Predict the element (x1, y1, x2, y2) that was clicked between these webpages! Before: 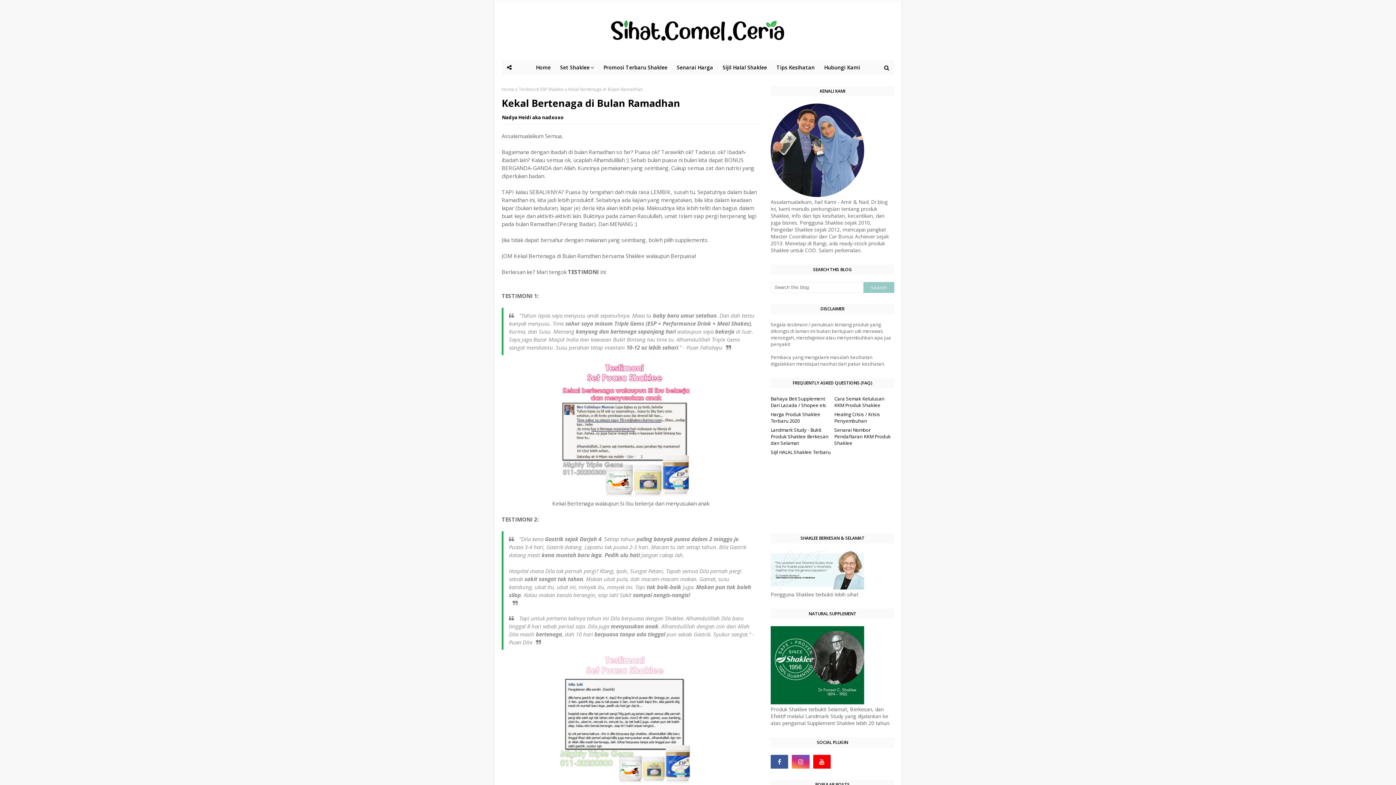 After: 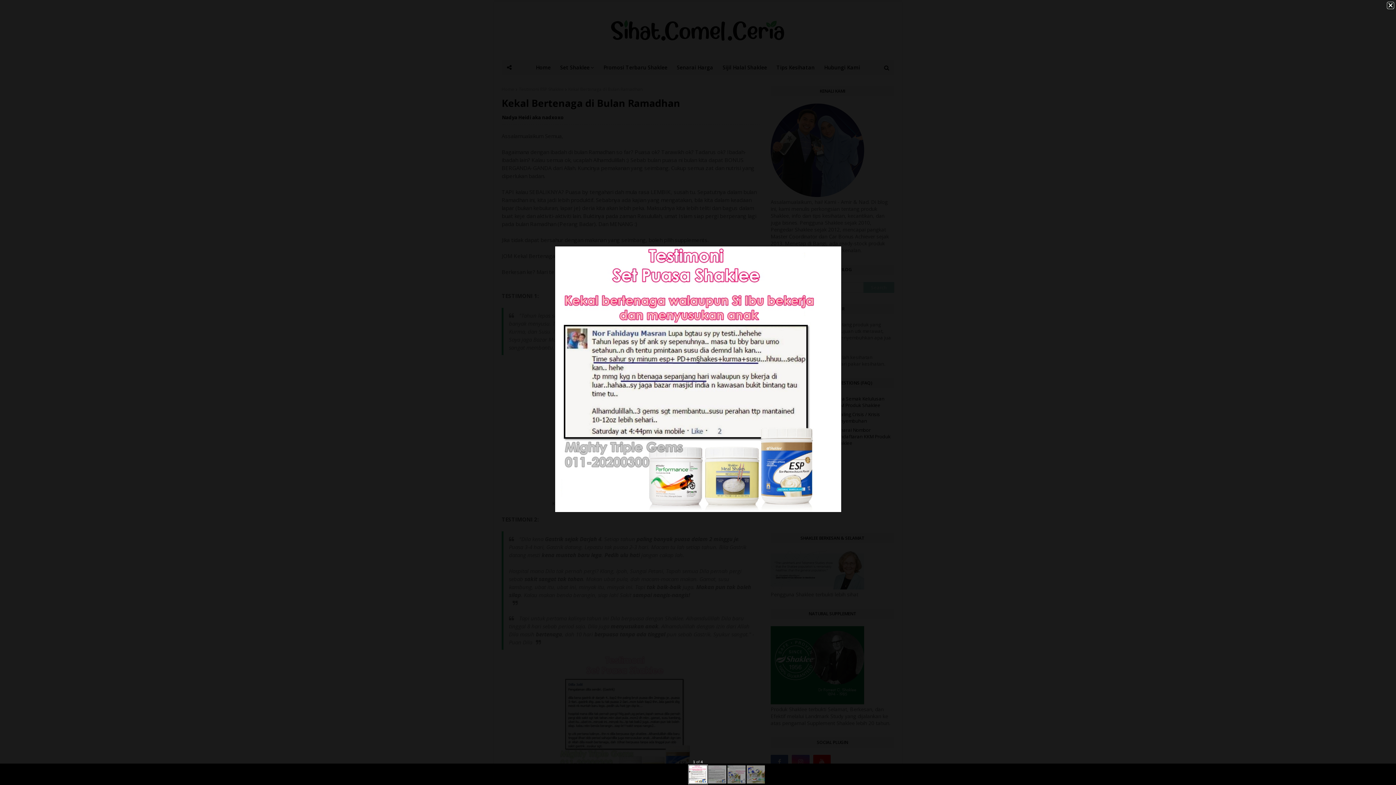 Action: bbox: (558, 492, 703, 499)